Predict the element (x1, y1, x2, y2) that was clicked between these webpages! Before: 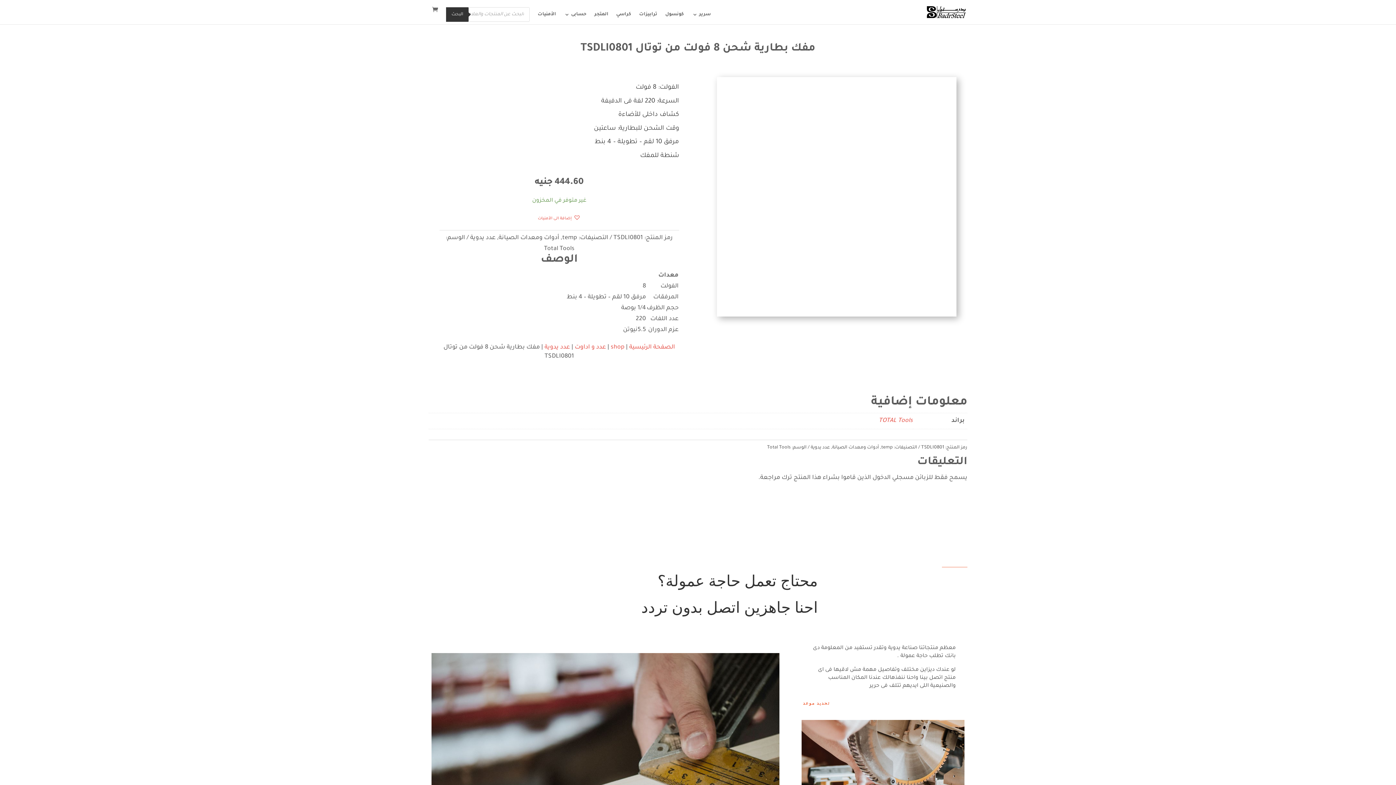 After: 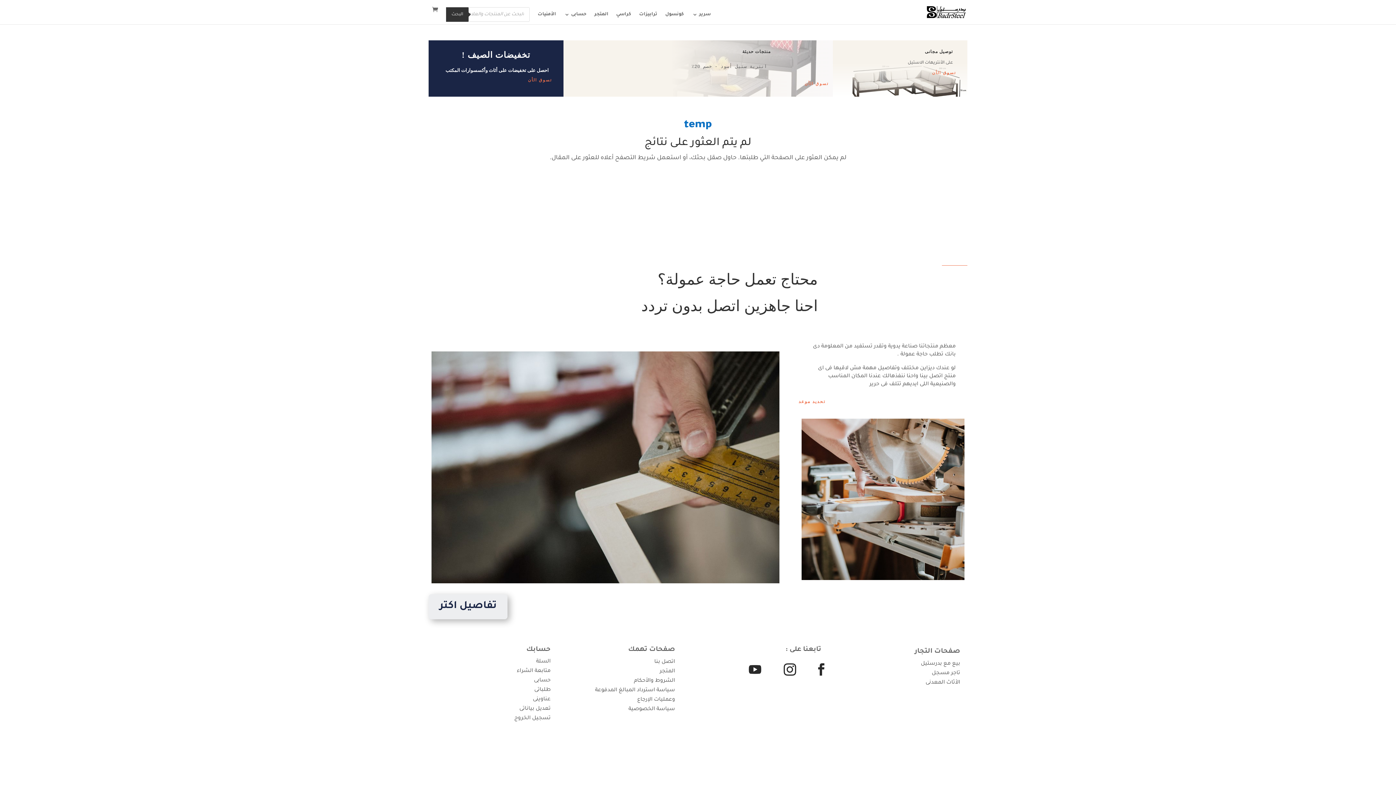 Action: bbox: (562, 234, 577, 241) label: temp